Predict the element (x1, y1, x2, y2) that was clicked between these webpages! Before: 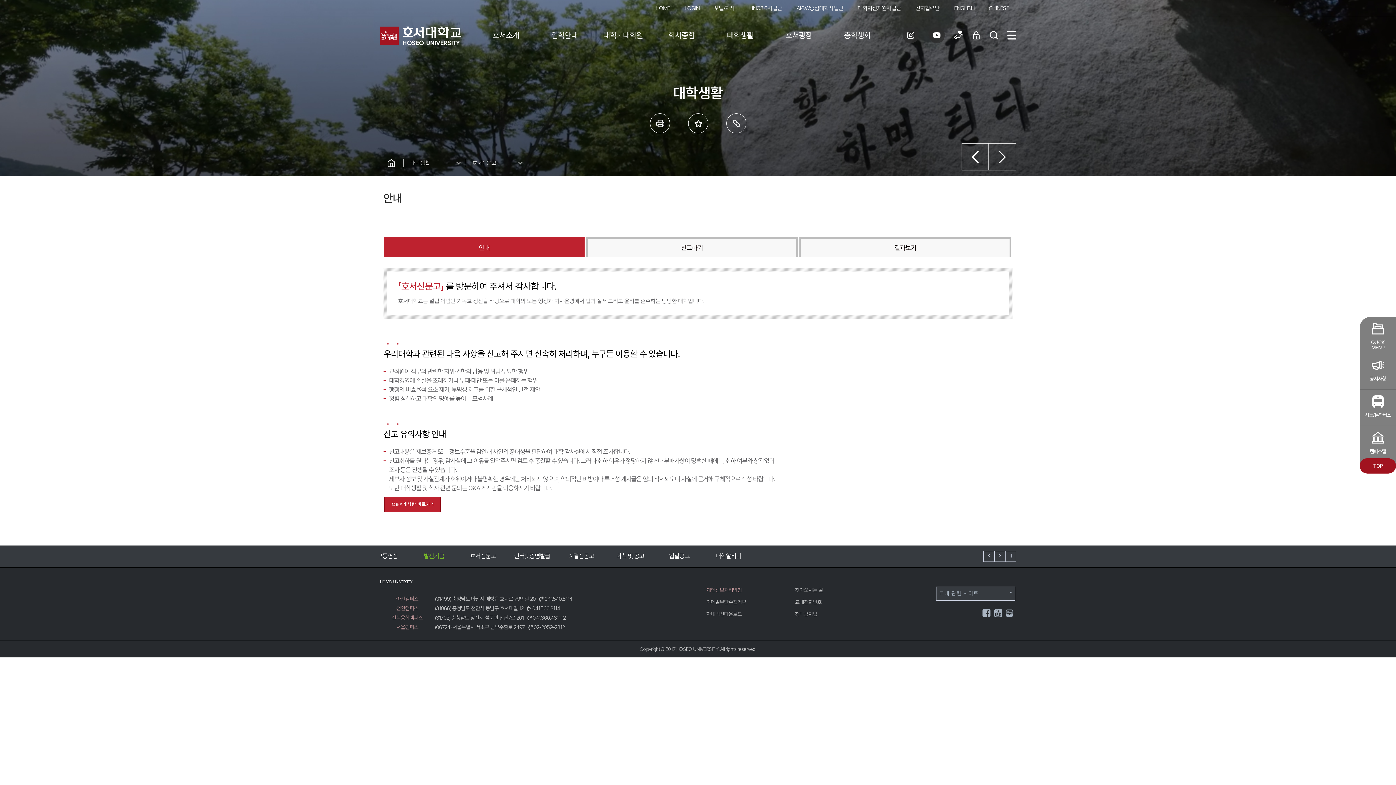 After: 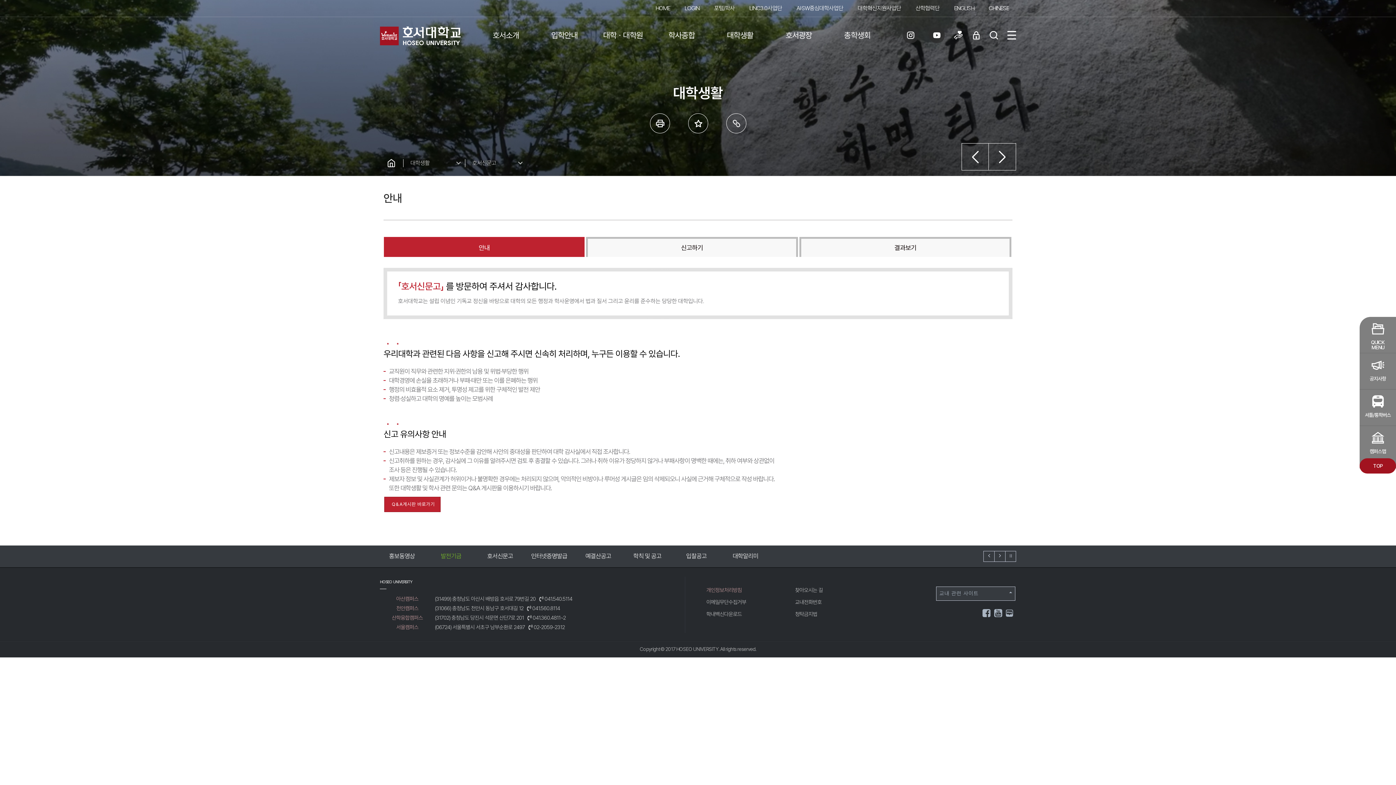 Action: label: 인터넷증명발급 bbox: (484, 552, 520, 560)